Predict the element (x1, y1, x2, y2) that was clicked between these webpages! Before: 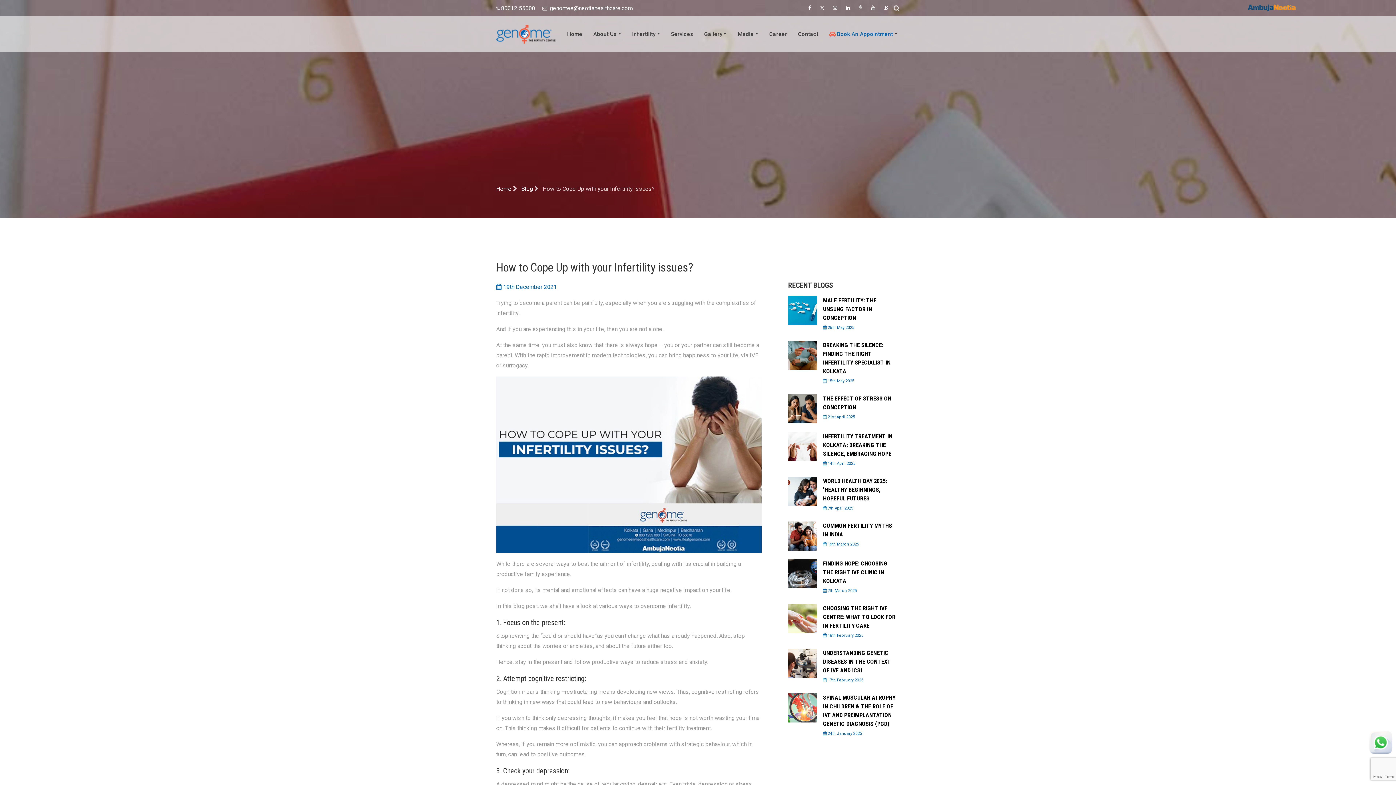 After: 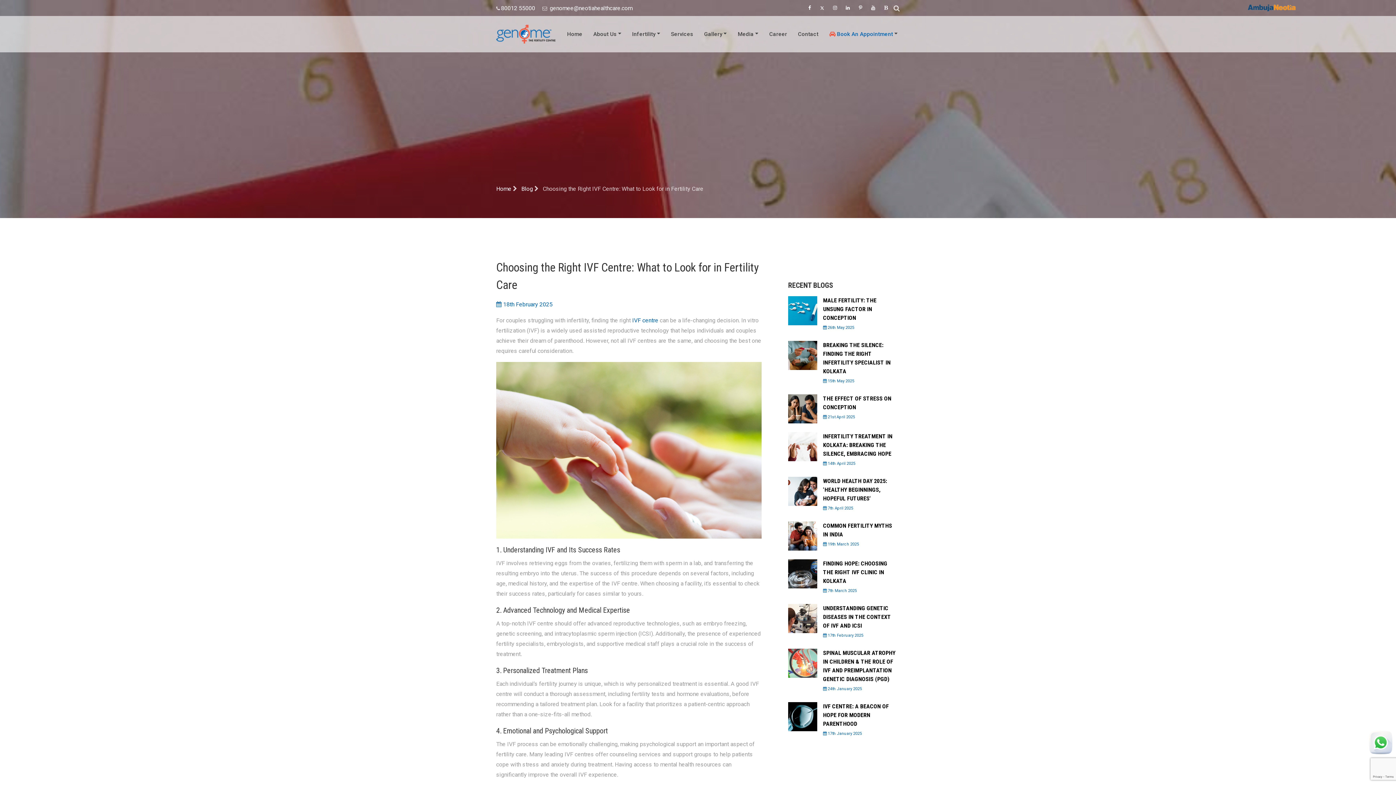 Action: label: CHOOSING THE RIGHT IVF CENTRE: WHAT TO LOOK FOR IN FERTILITY CARE bbox: (823, 605, 895, 629)